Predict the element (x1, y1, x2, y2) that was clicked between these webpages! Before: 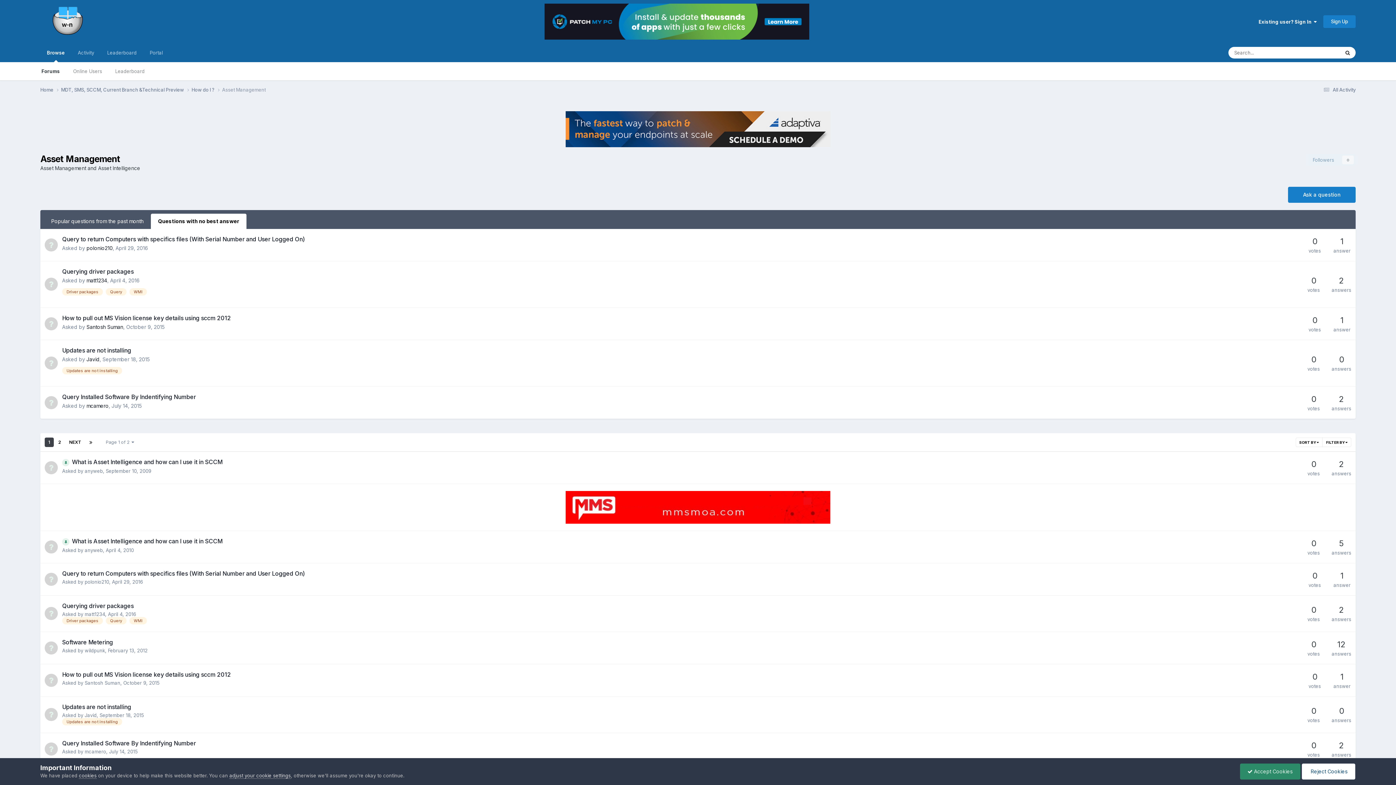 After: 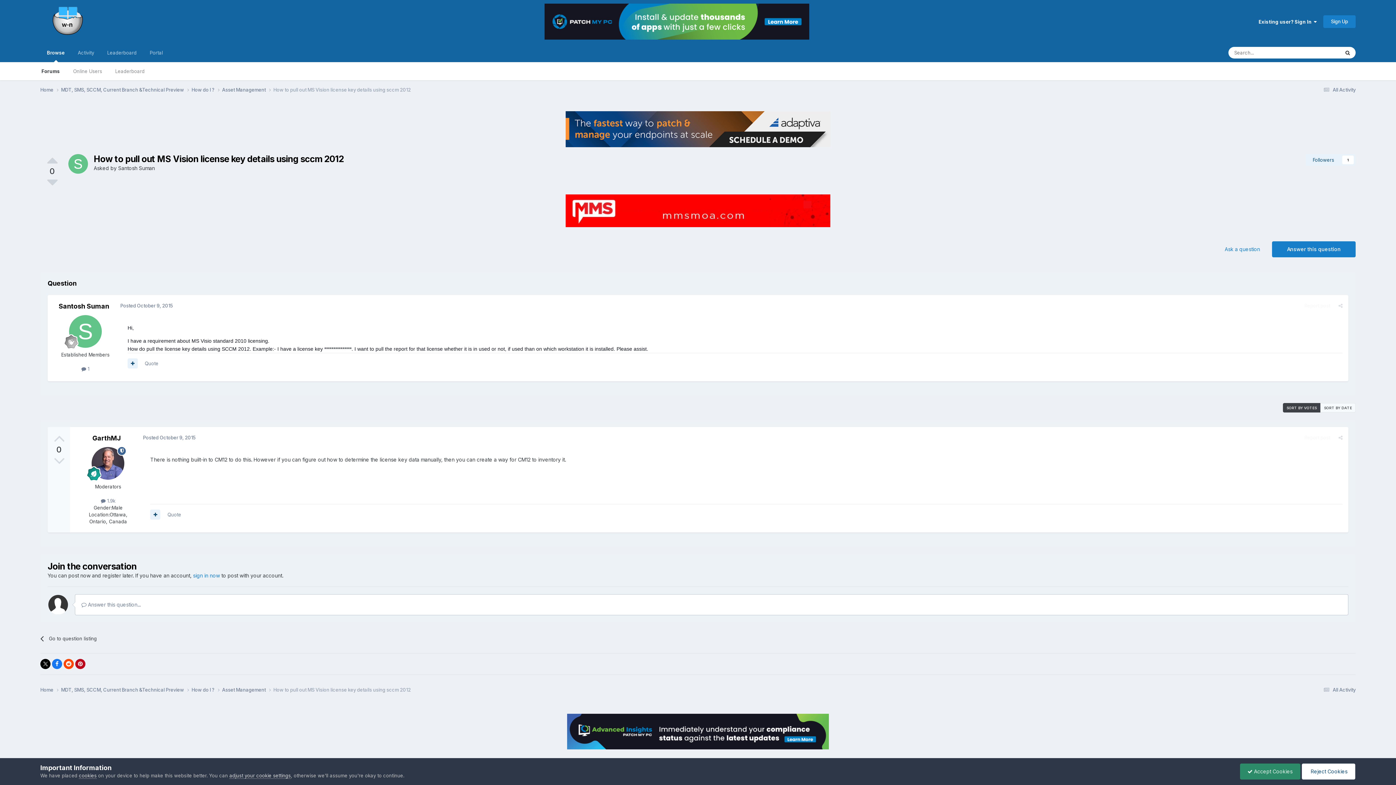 Action: bbox: (62, 314, 230, 321) label: How to pull out MS Vision license key details using sccm 2012